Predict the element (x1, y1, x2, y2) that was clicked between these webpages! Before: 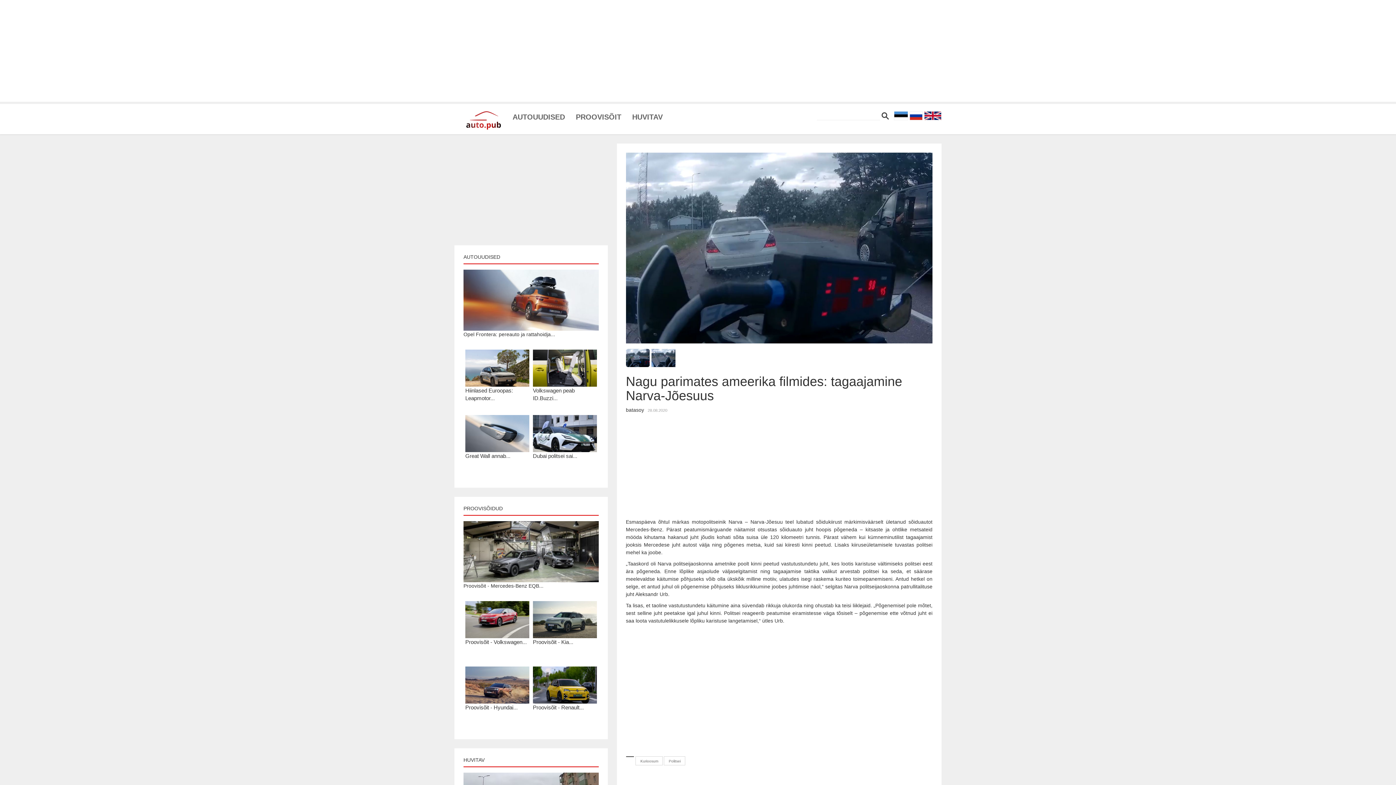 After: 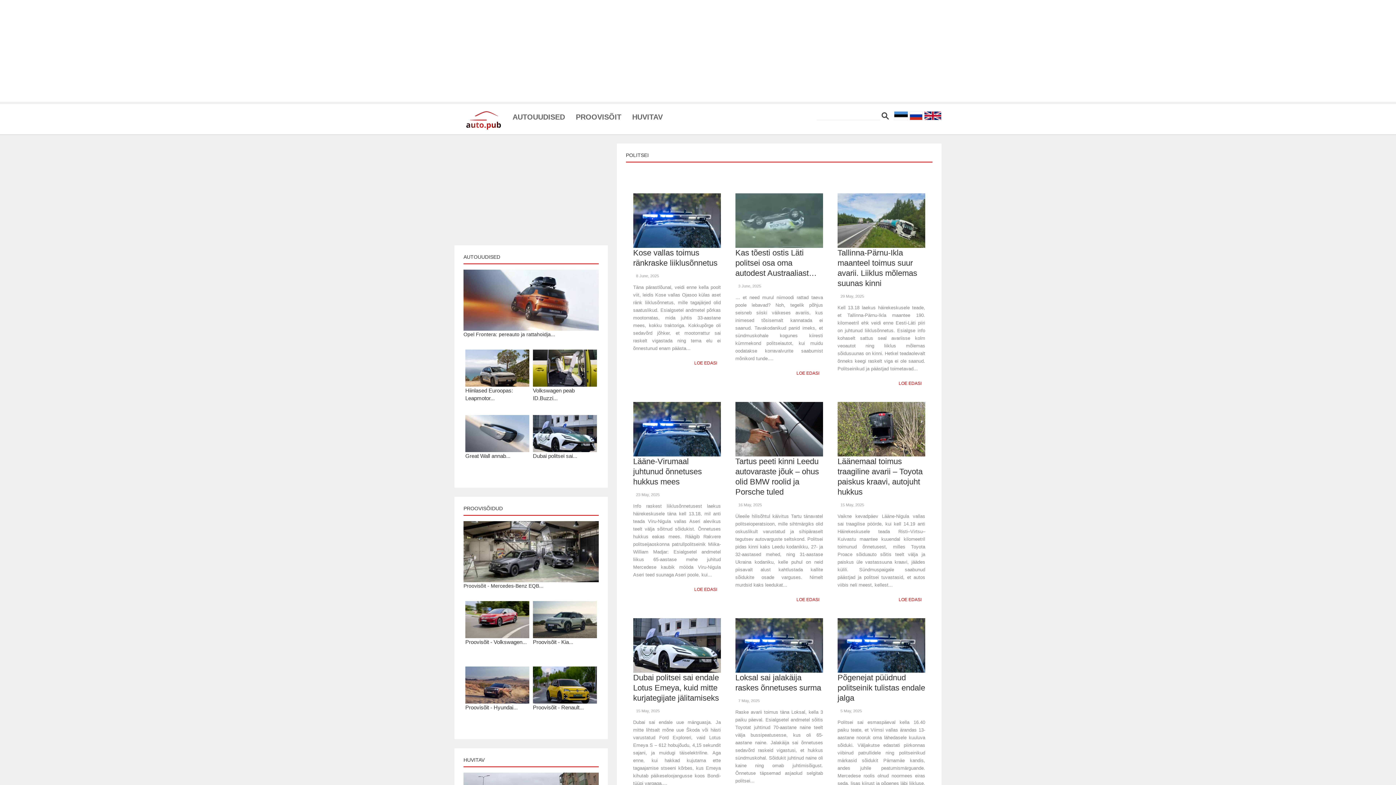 Action: bbox: (663, 756, 685, 765) label: Politsei